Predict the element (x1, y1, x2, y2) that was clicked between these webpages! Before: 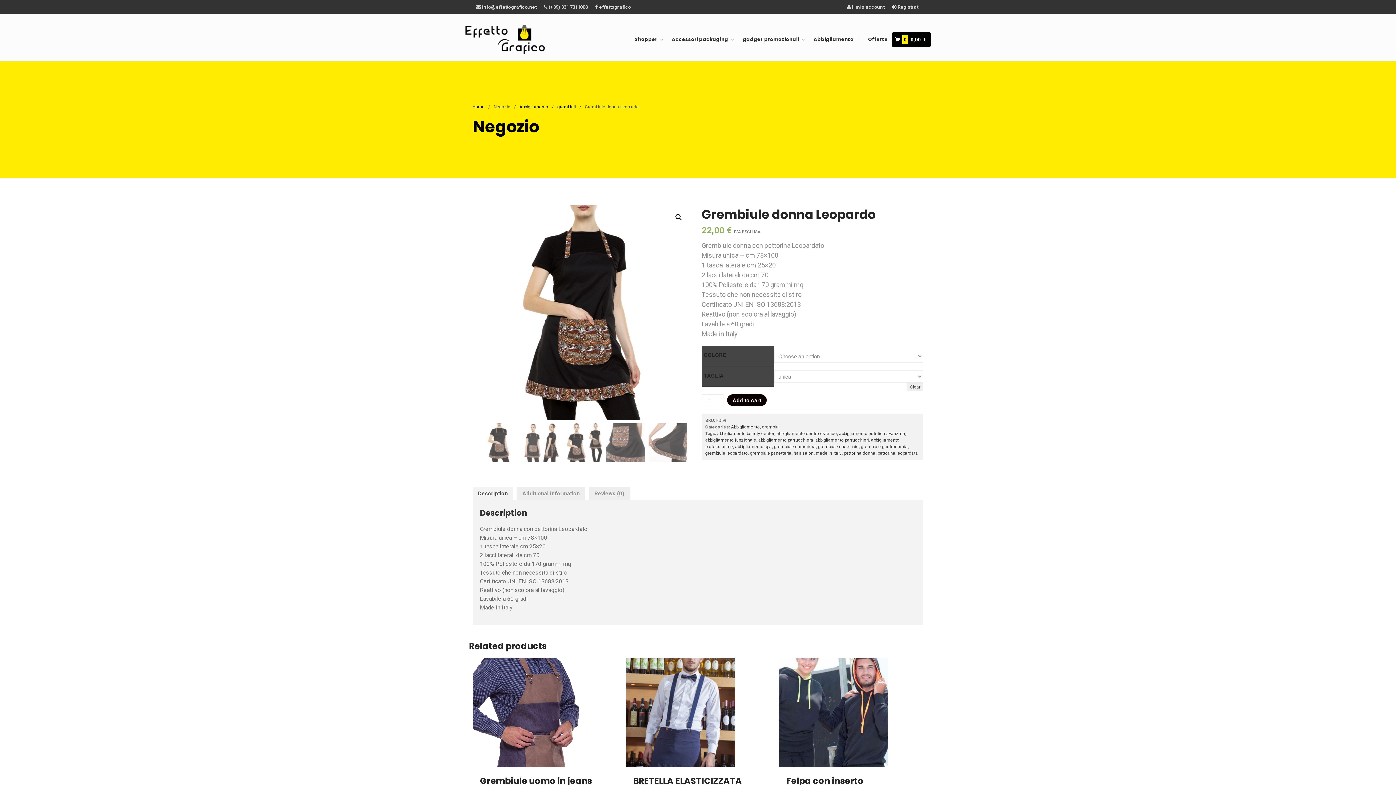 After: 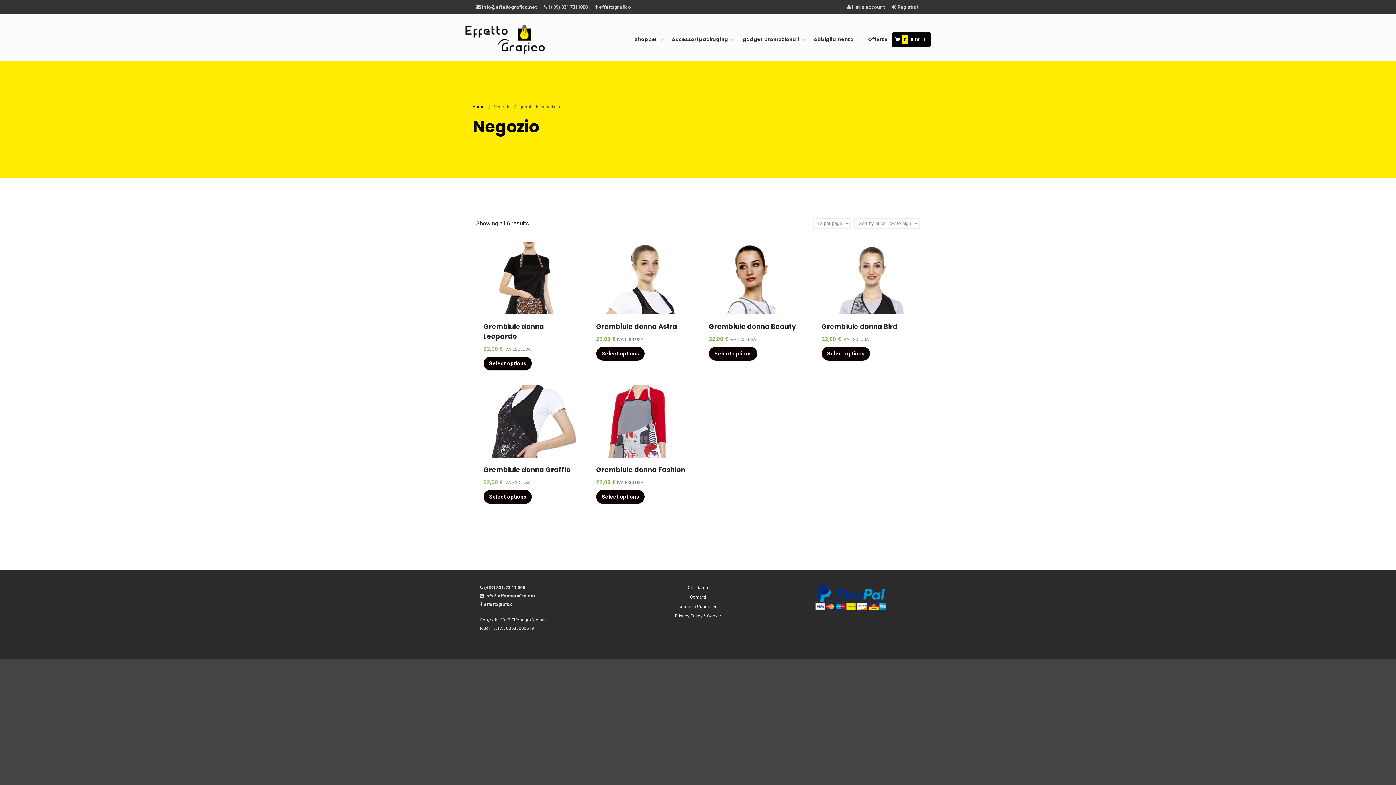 Action: bbox: (818, 444, 858, 449) label: grembiule caseificio